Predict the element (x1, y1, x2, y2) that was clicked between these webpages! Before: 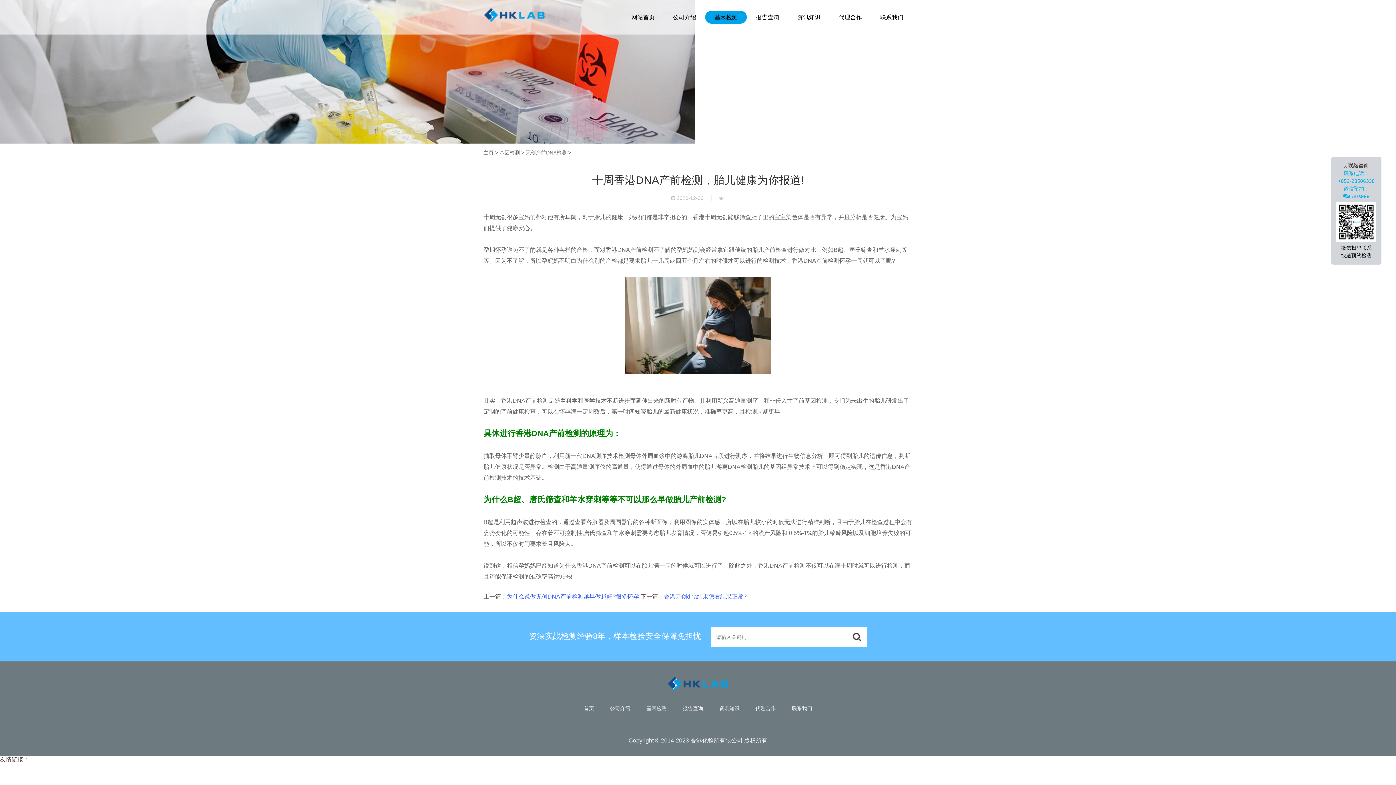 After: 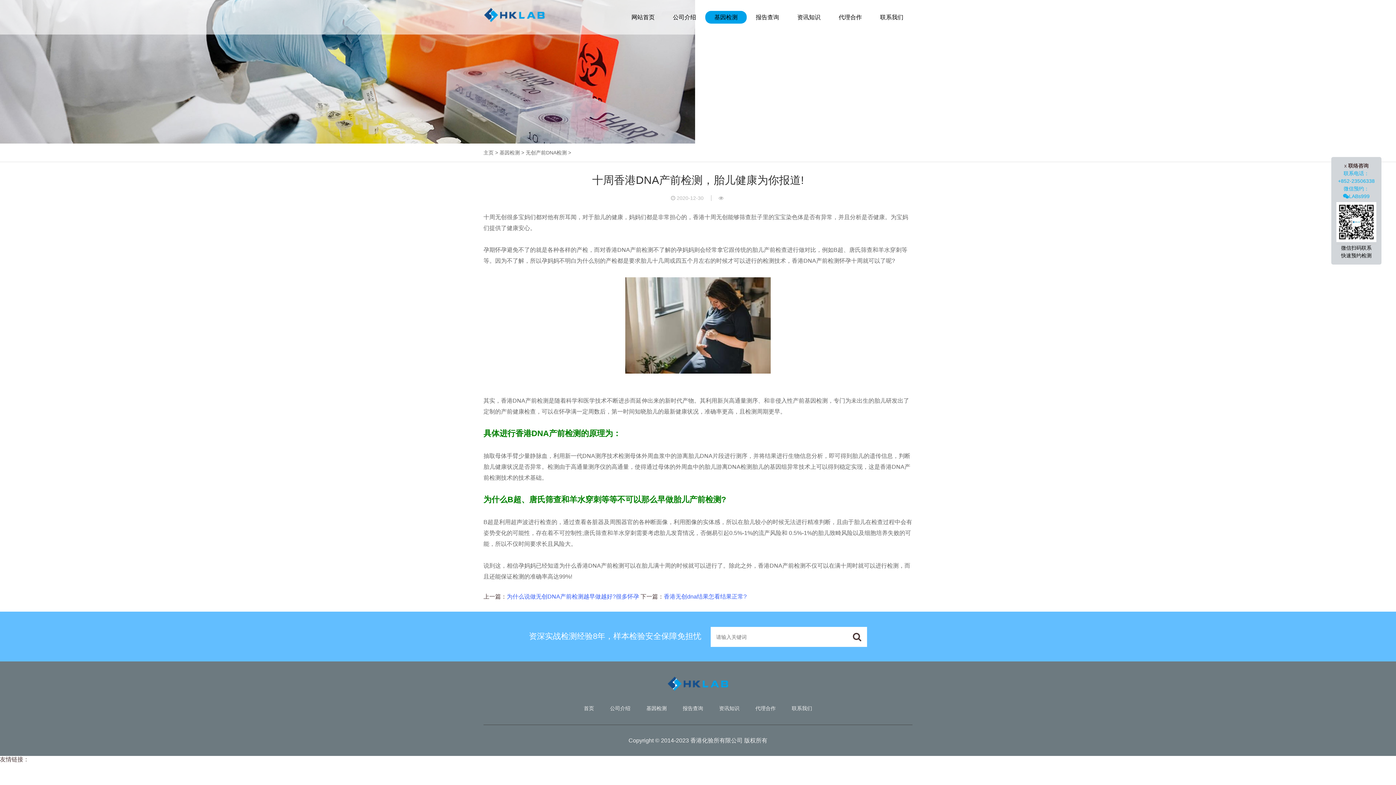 Action: bbox: (1344, 170, 1369, 176) label: 联系电话：